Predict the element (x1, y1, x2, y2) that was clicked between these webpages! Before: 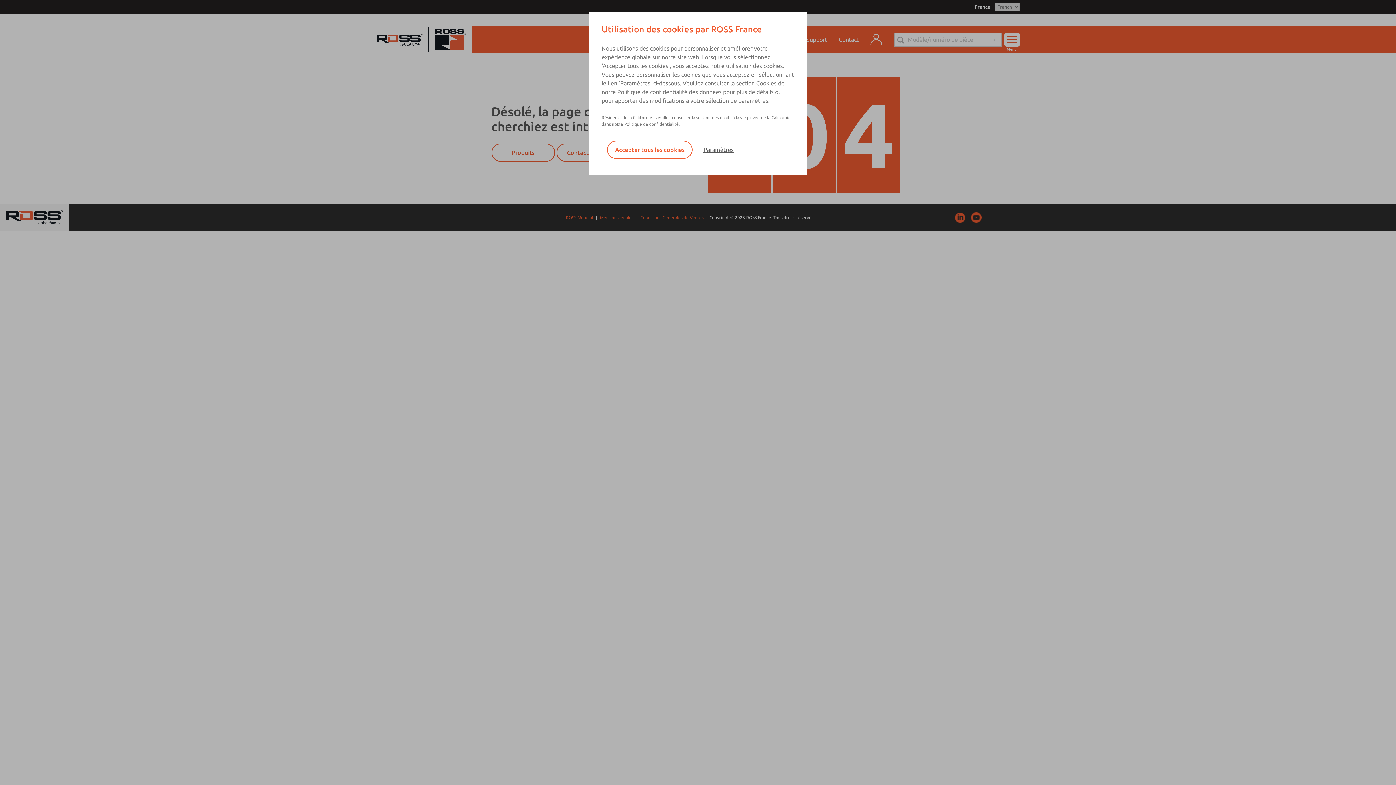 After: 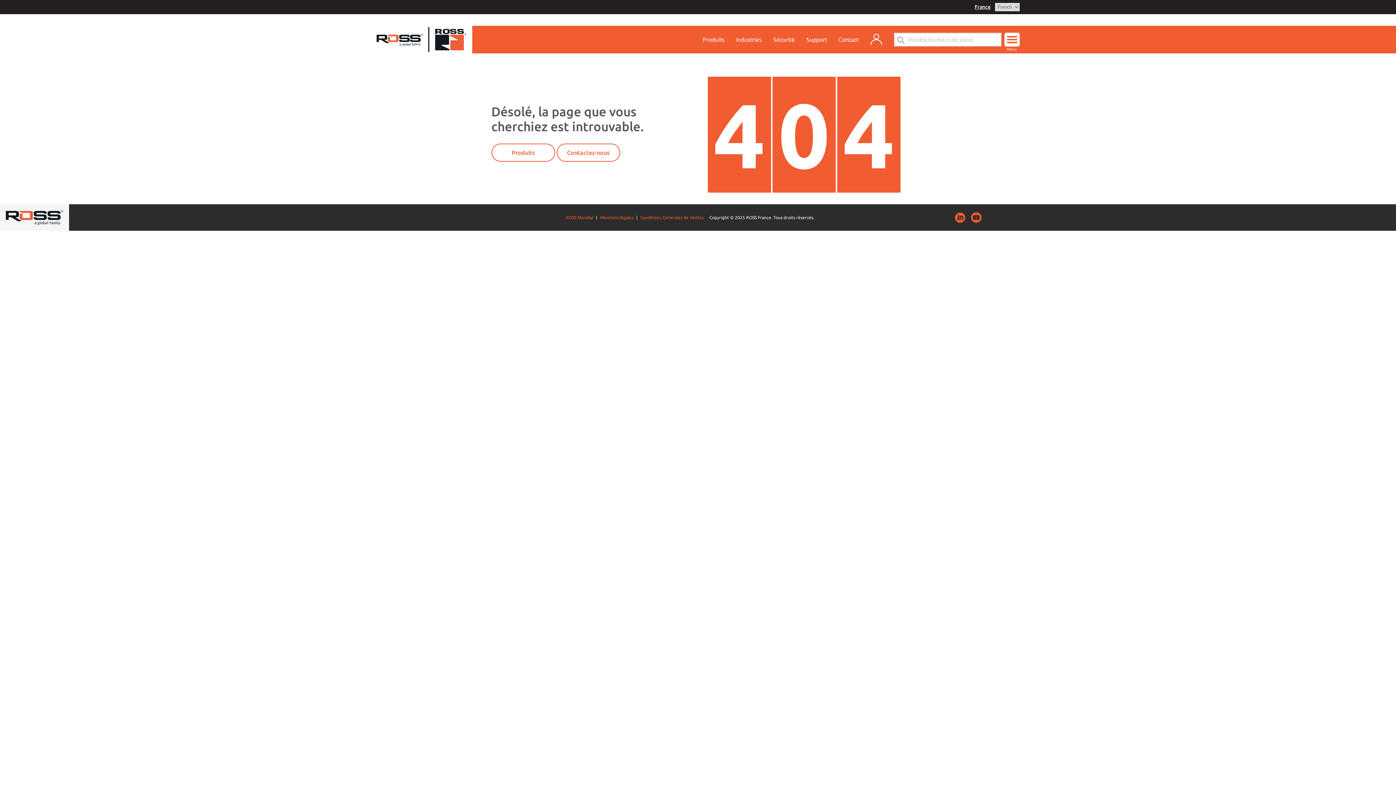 Action: bbox: (607, 140, 692, 158) label: Accepter tous les cookies